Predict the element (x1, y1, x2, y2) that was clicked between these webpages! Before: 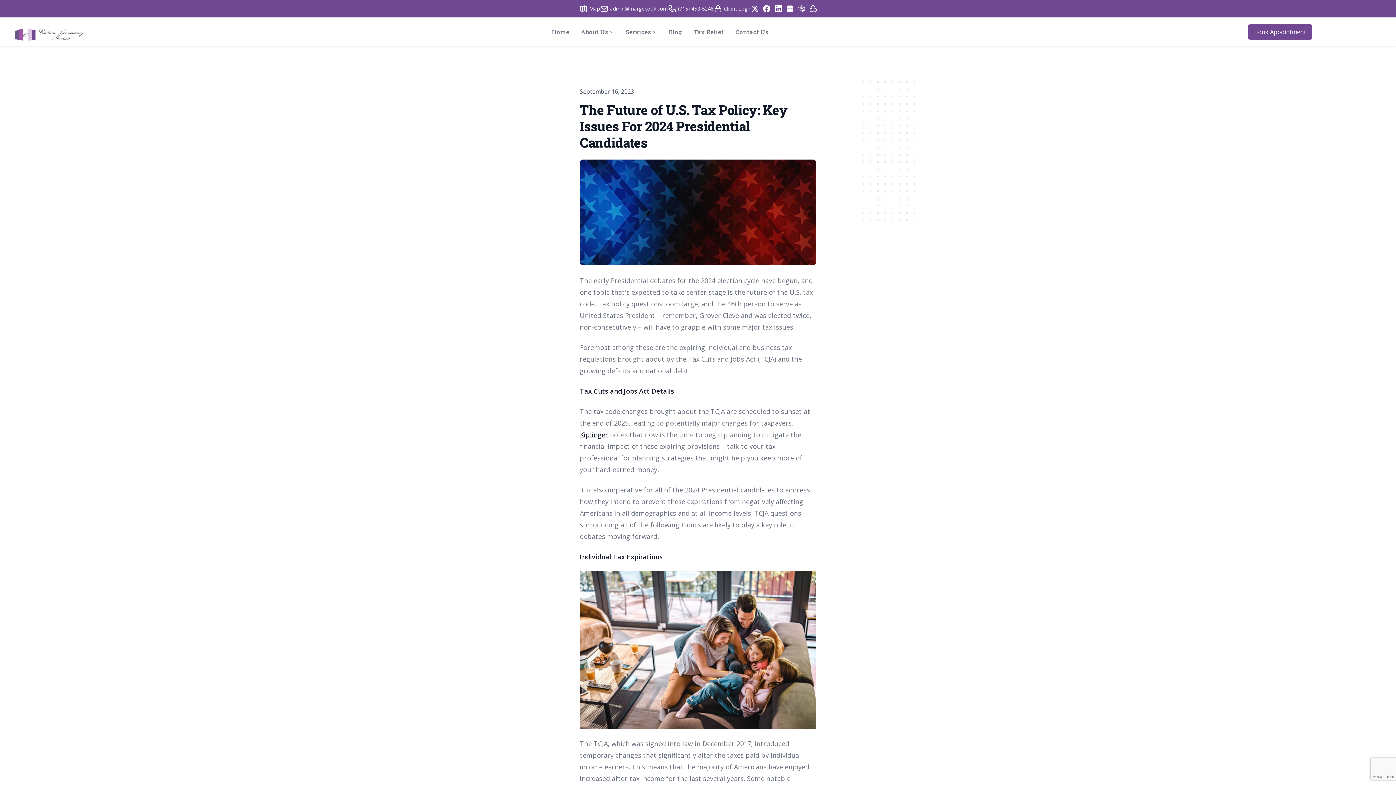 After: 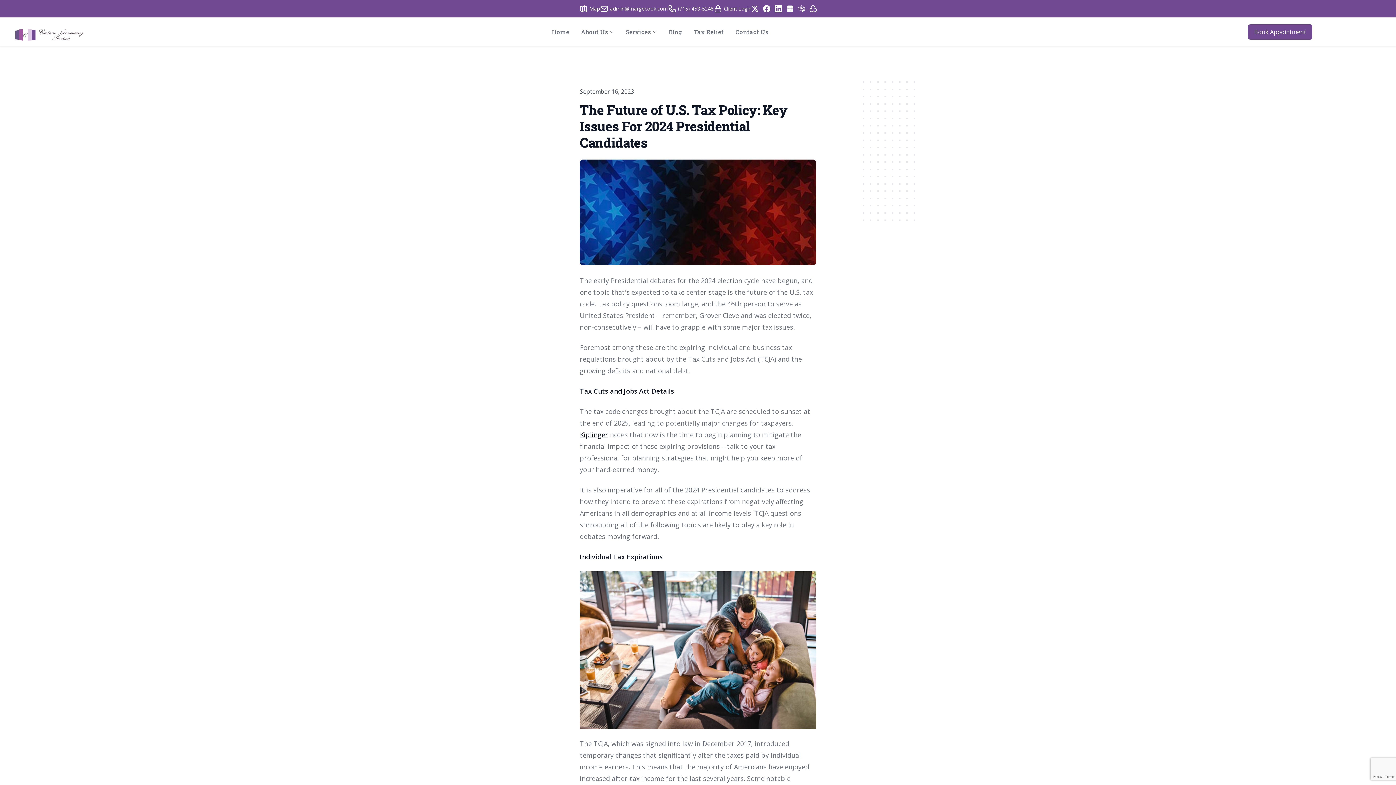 Action: label: admin@margecook.com bbox: (600, 4, 668, 13)